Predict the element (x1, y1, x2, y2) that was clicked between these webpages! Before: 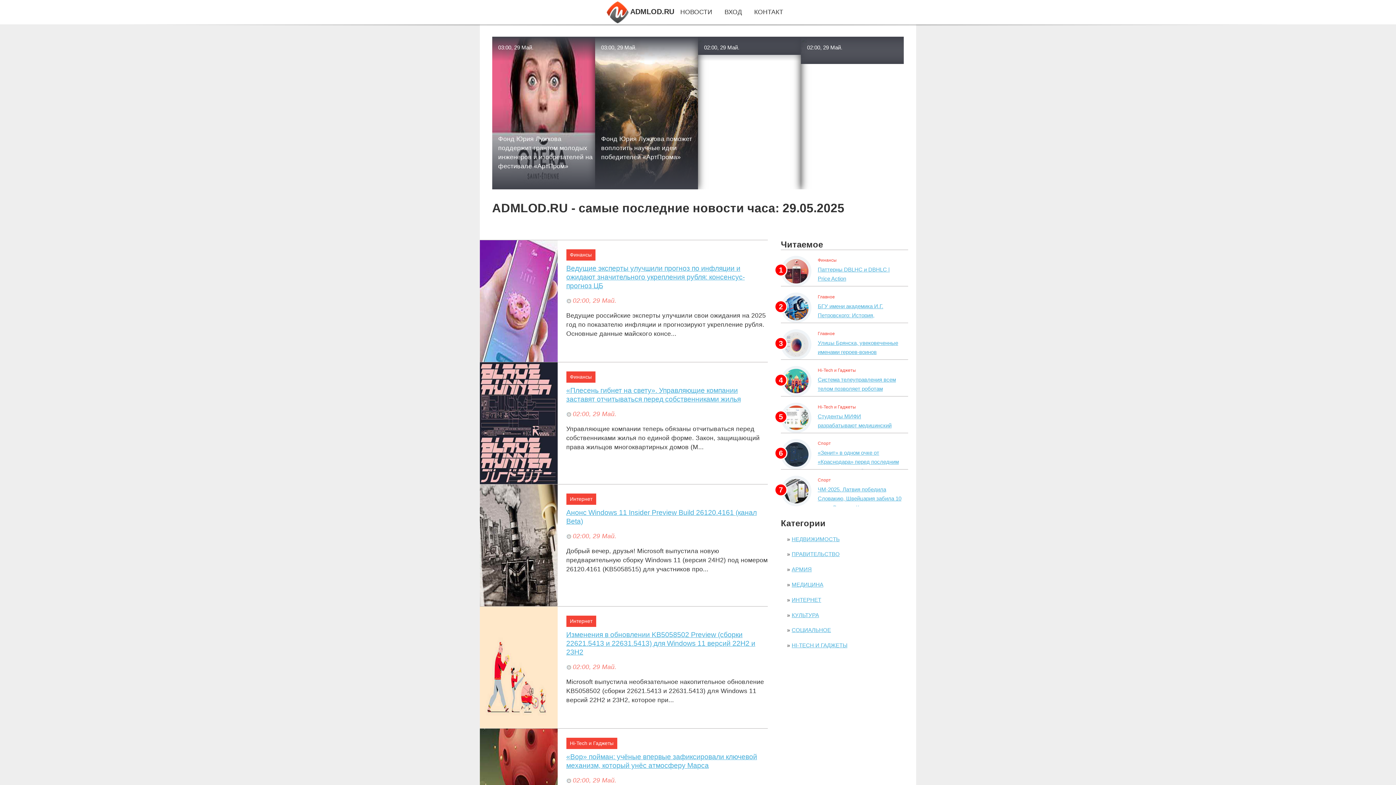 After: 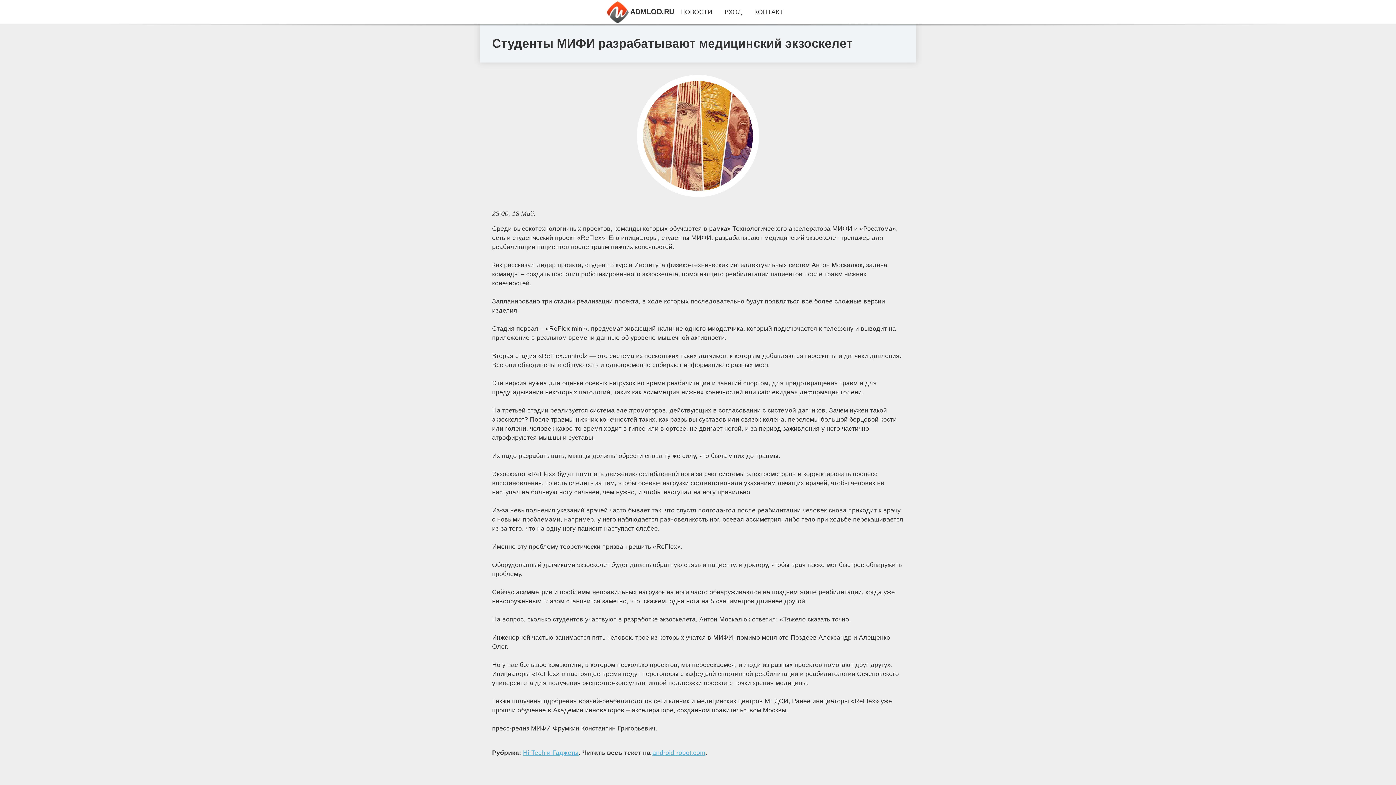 Action: bbox: (817, 413, 891, 437) label: Студенты МИФИ разрабатывают медицинский экзоскелет